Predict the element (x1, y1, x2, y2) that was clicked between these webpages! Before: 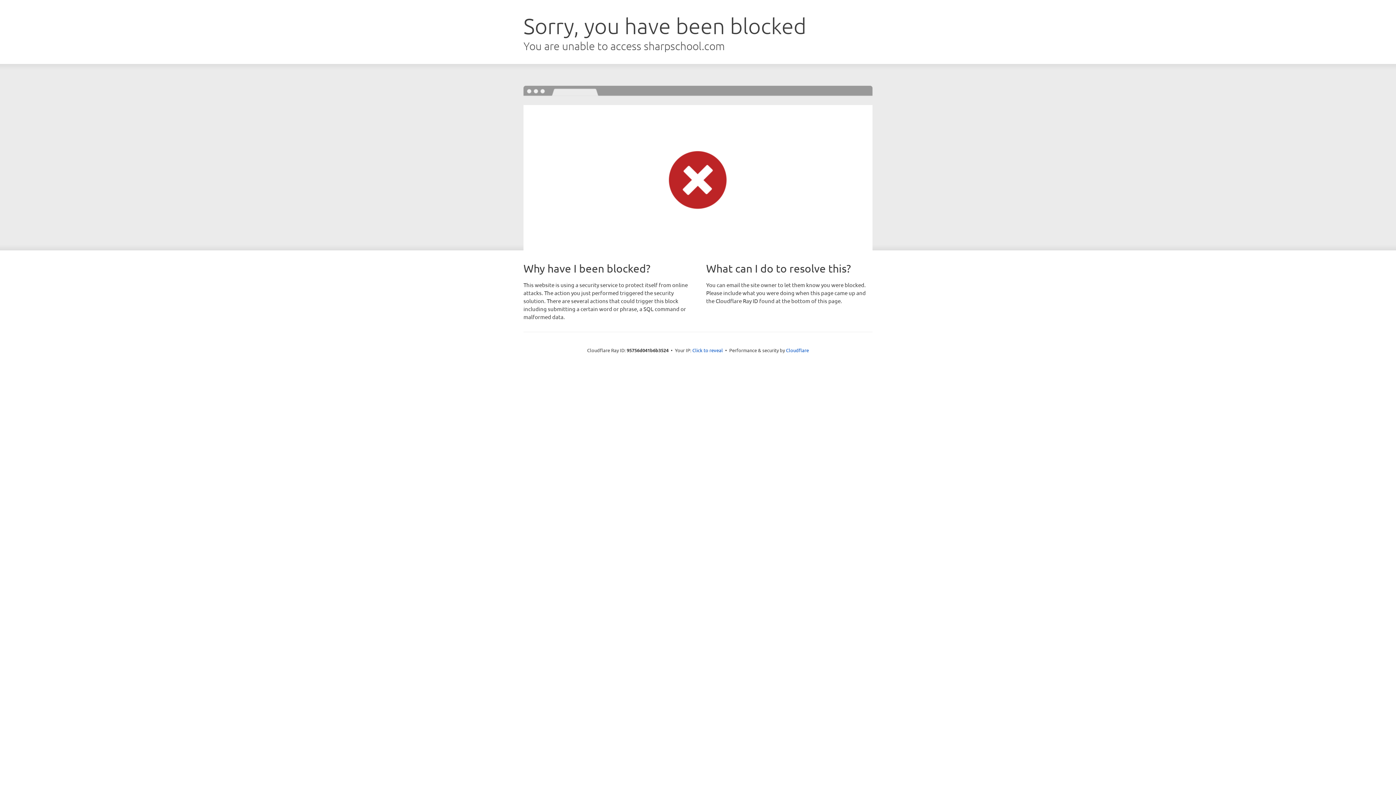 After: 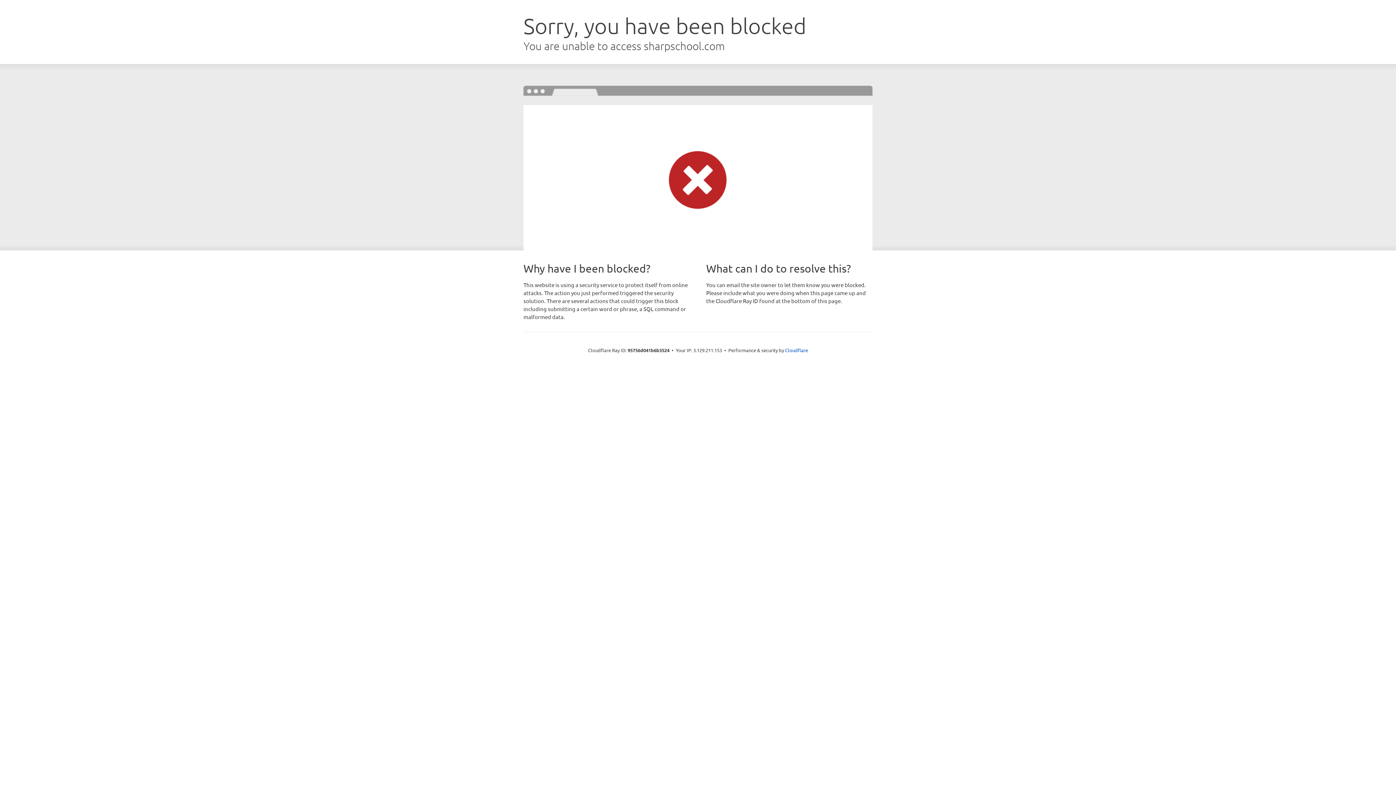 Action: label: Click to reveal bbox: (692, 346, 723, 353)